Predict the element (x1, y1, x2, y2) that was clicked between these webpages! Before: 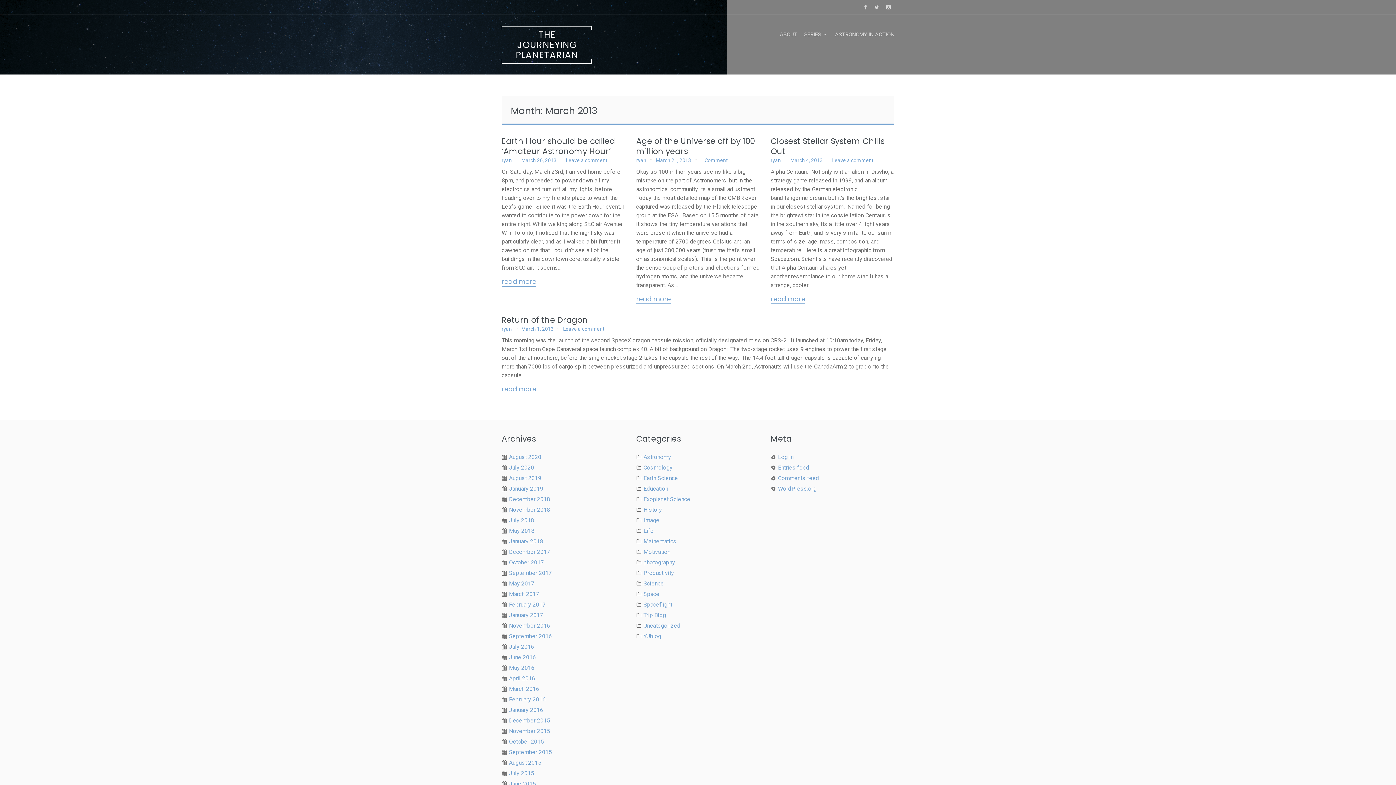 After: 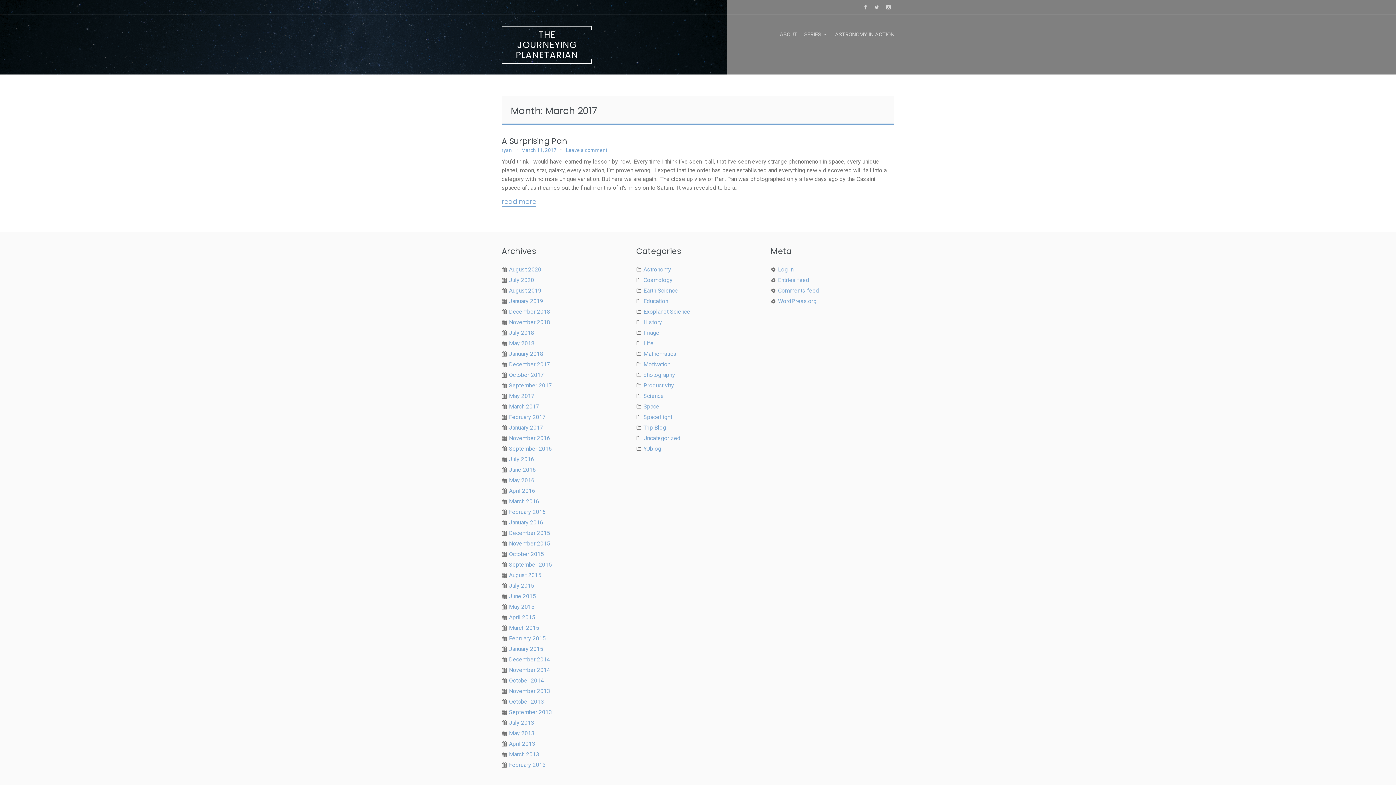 Action: bbox: (509, 590, 539, 597) label: March 2017